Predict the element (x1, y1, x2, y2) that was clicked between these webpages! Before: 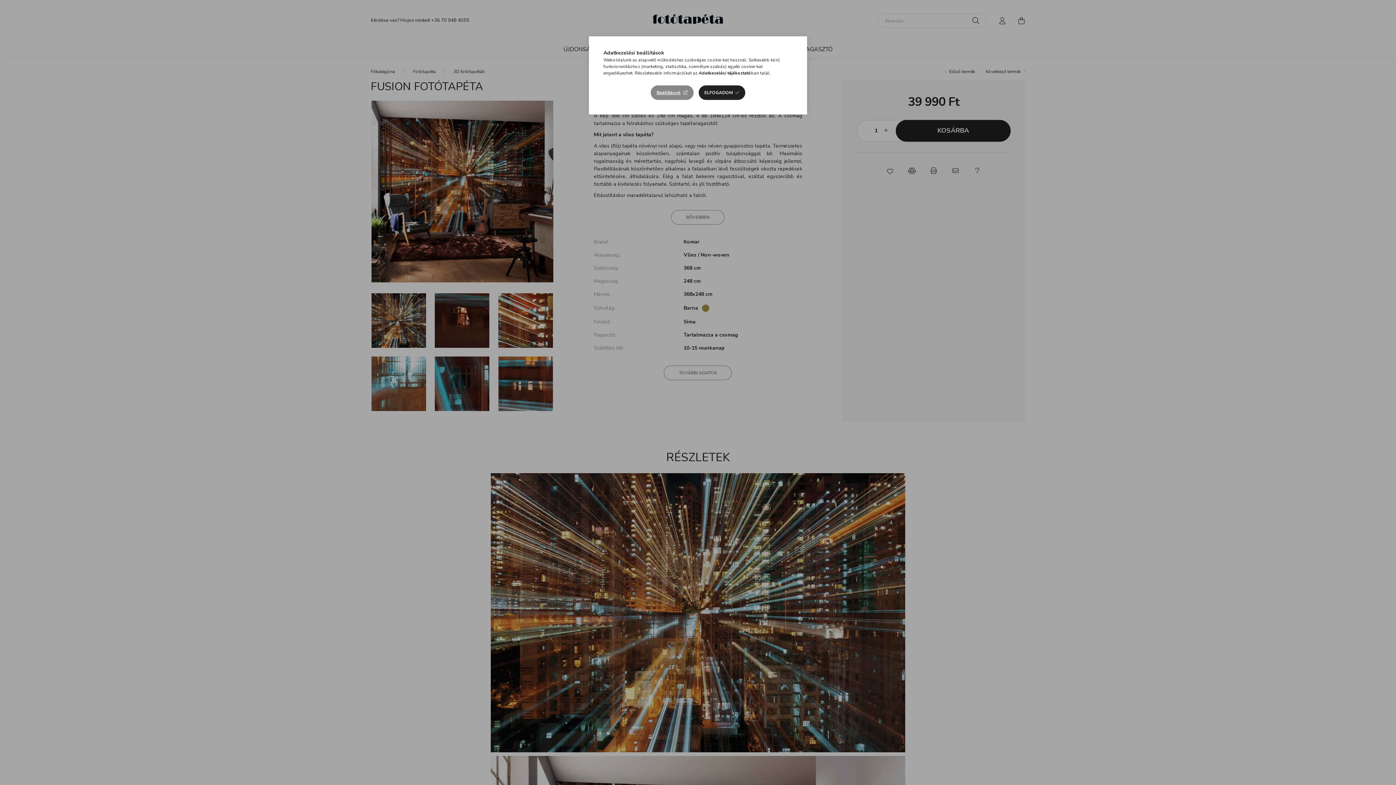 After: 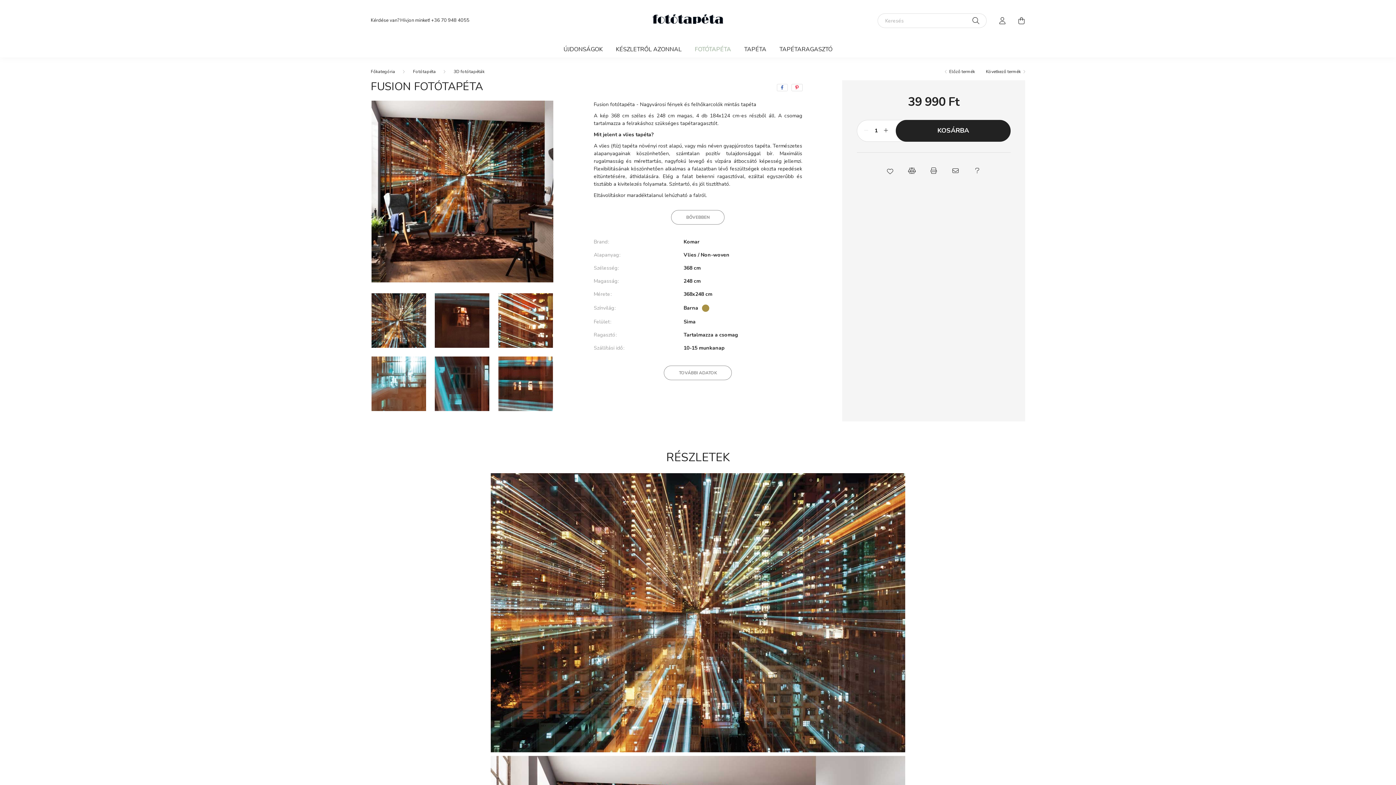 Action: label: ELFOGADOM bbox: (698, 85, 745, 100)